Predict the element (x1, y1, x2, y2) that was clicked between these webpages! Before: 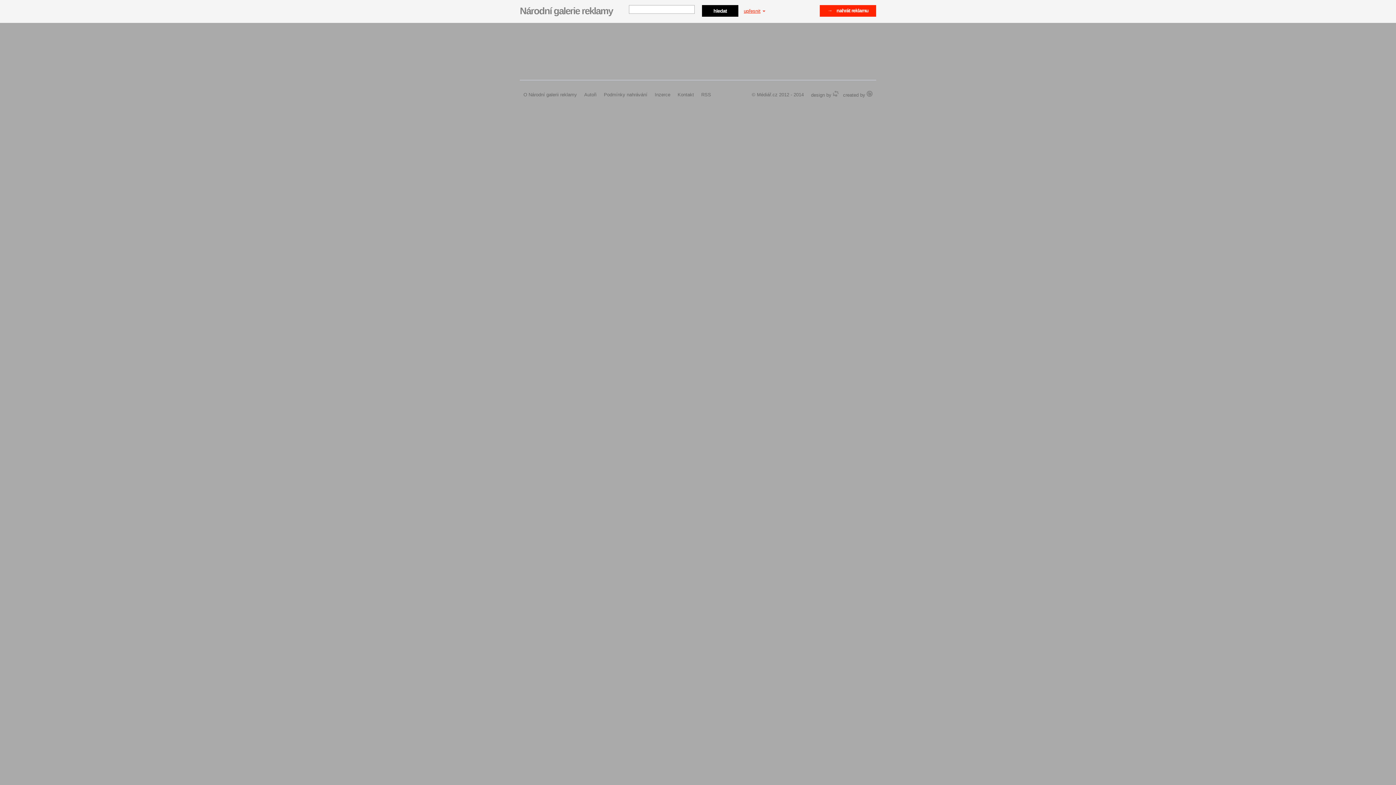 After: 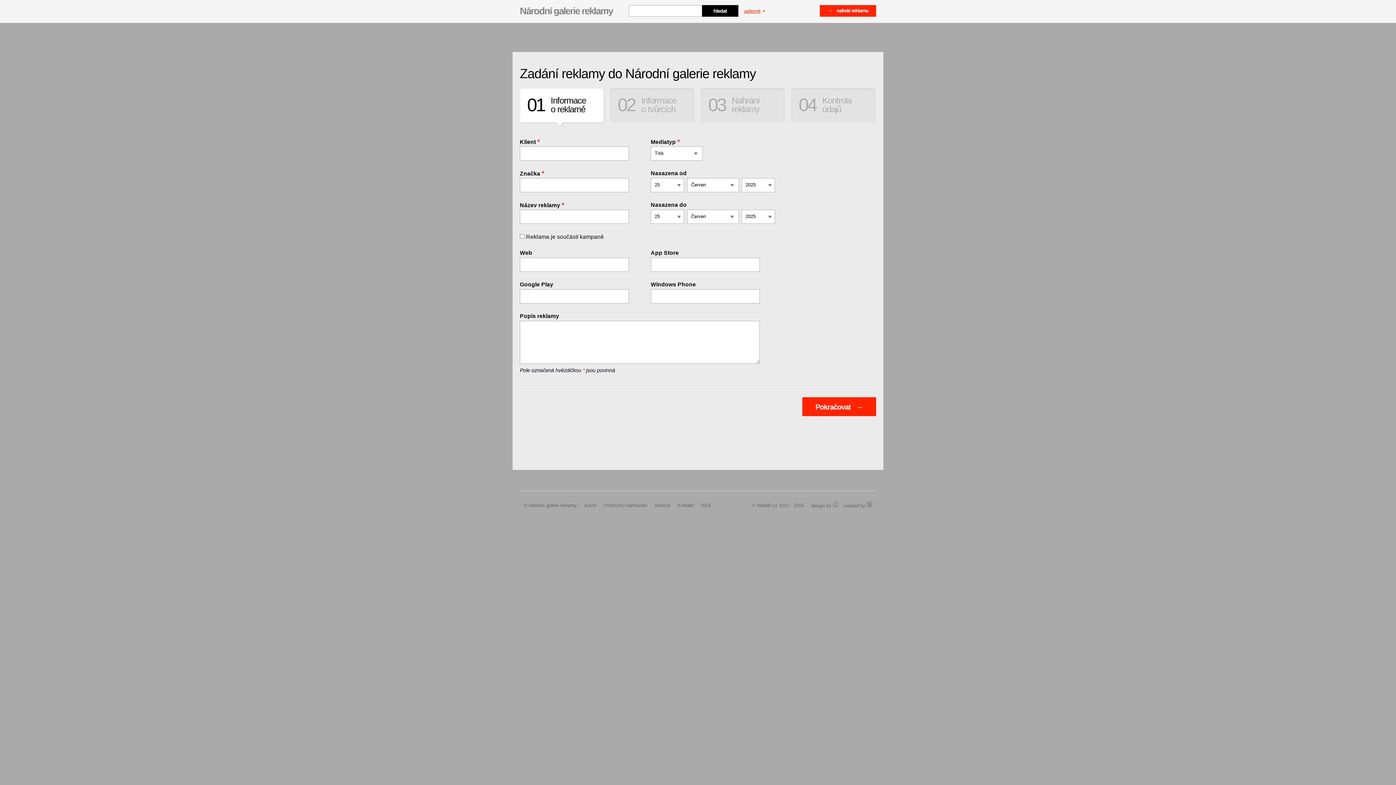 Action: bbox: (820, 5, 876, 16) label: →    nahrát reklamu